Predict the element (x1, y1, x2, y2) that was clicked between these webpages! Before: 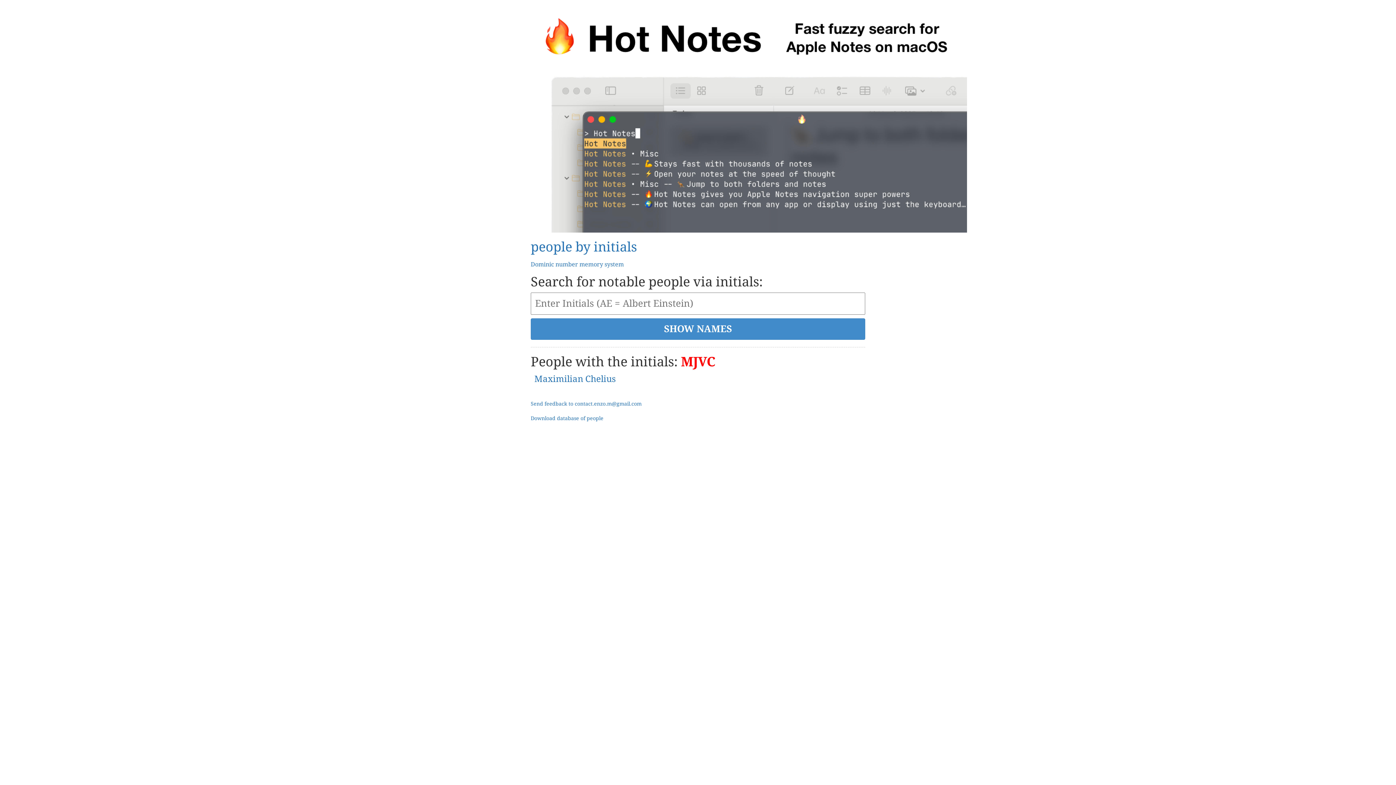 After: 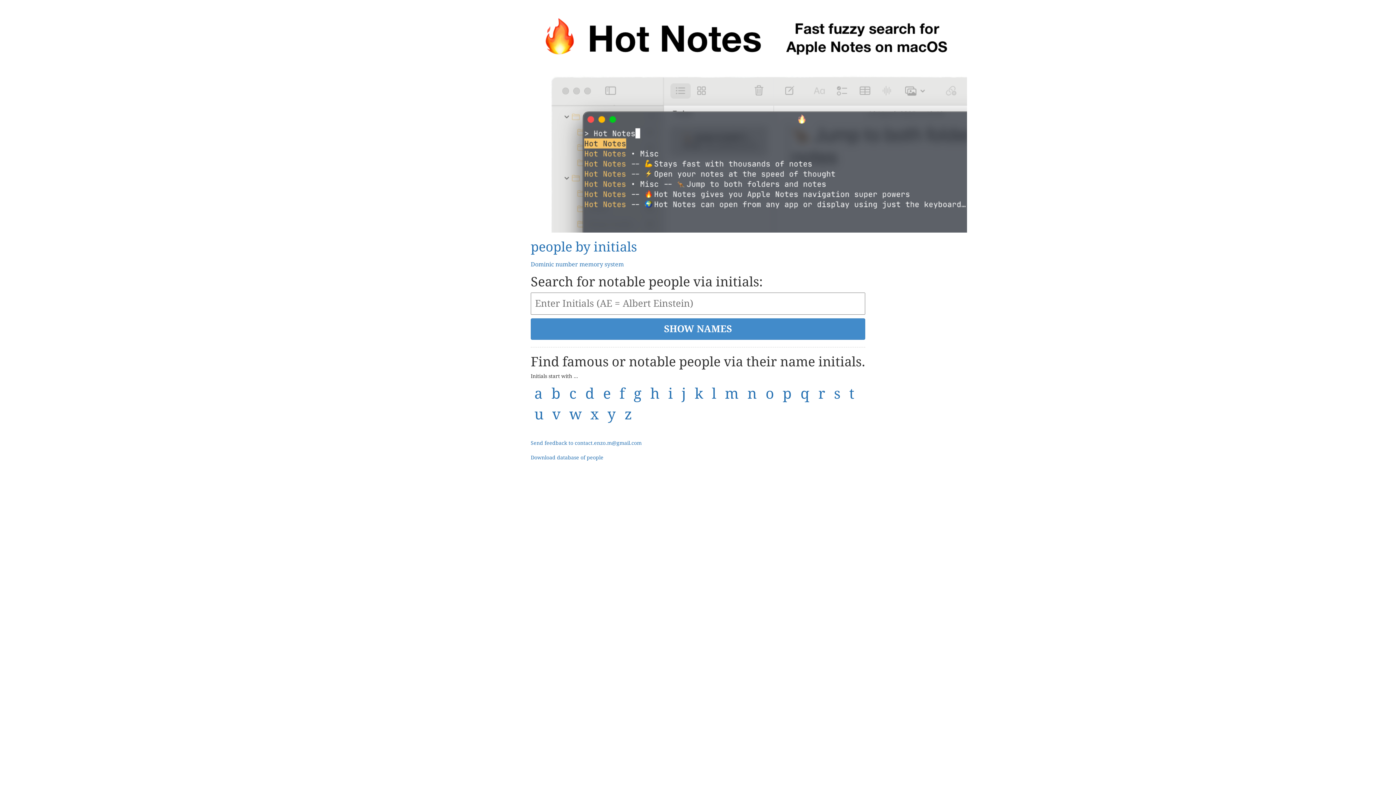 Action: bbox: (530, 239, 637, 254) label: people by initials